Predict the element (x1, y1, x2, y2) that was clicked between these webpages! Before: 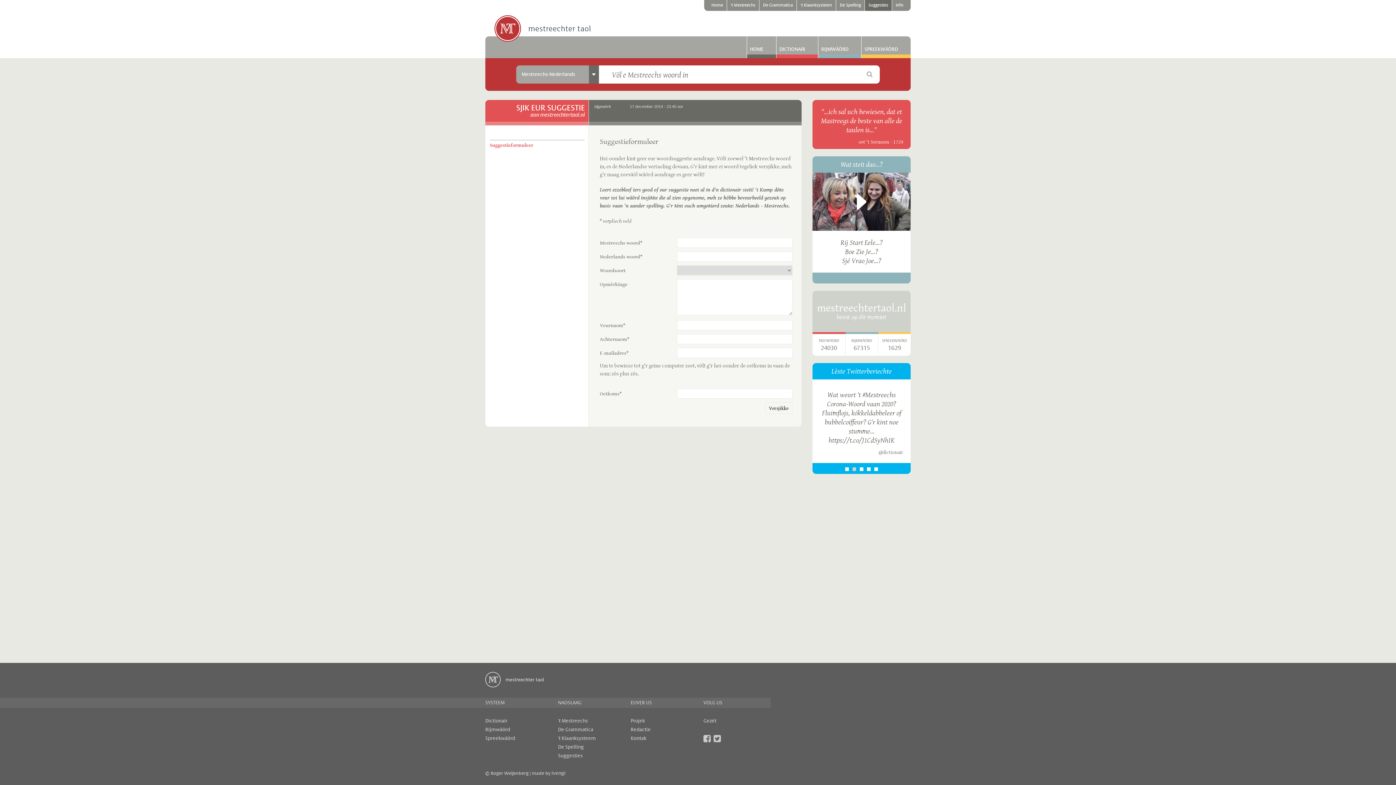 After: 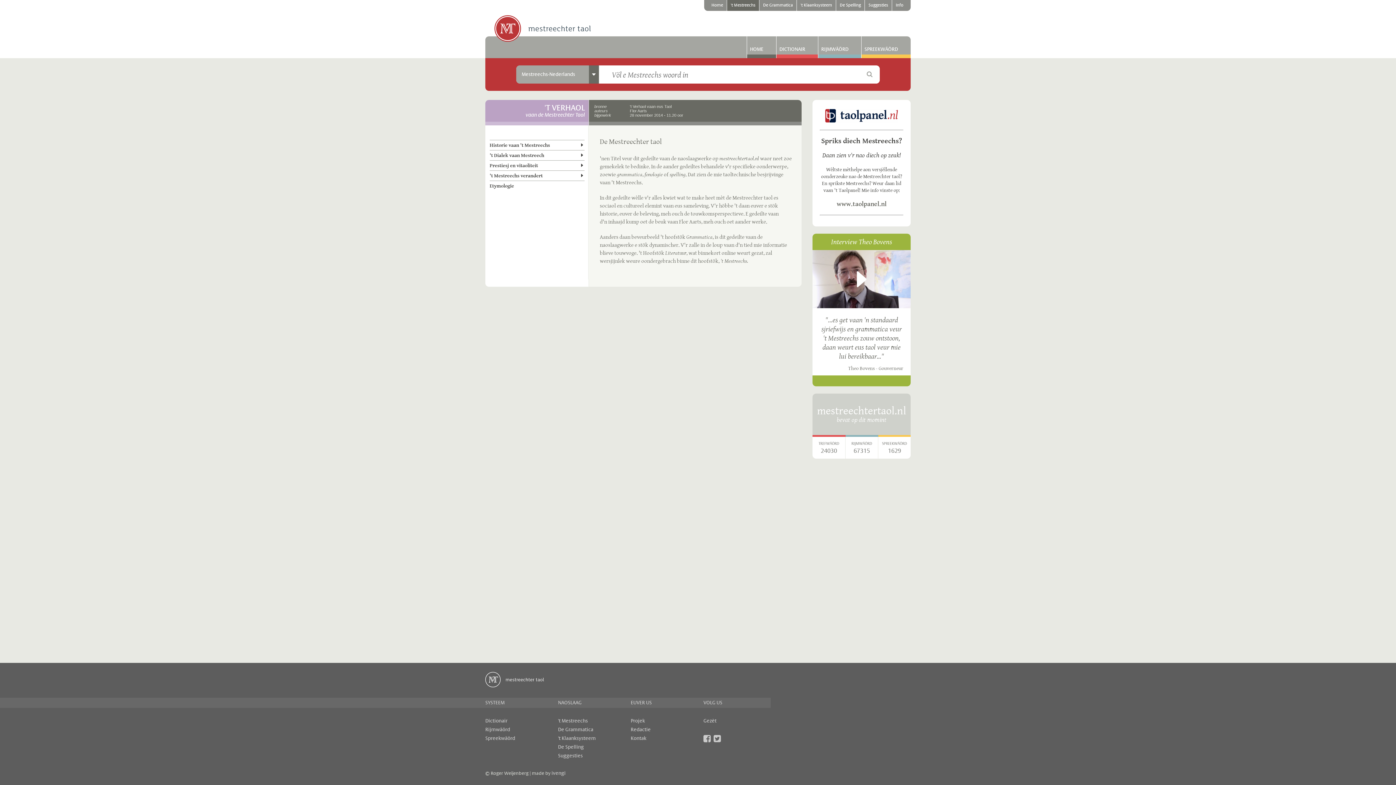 Action: bbox: (727, 0, 759, 10) label: 't Mestreechs